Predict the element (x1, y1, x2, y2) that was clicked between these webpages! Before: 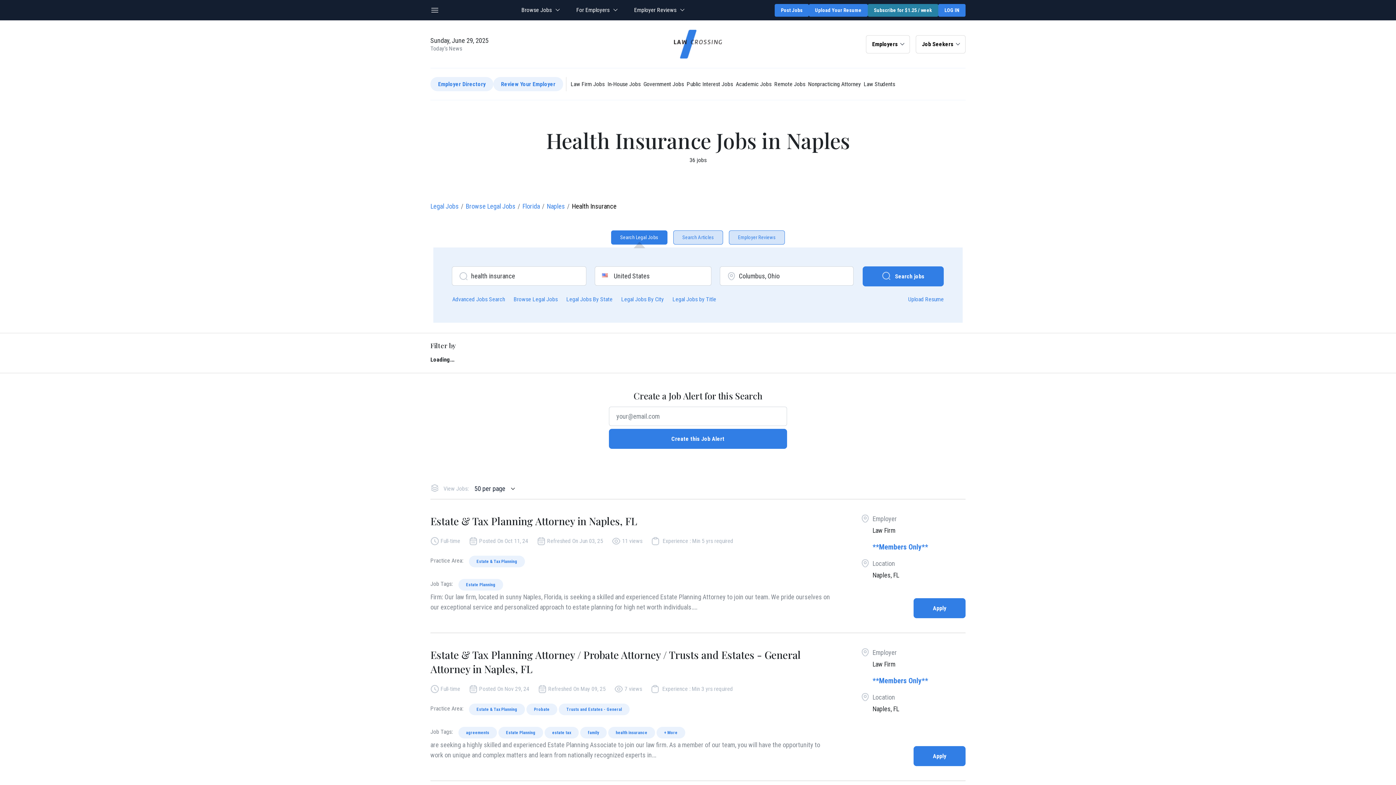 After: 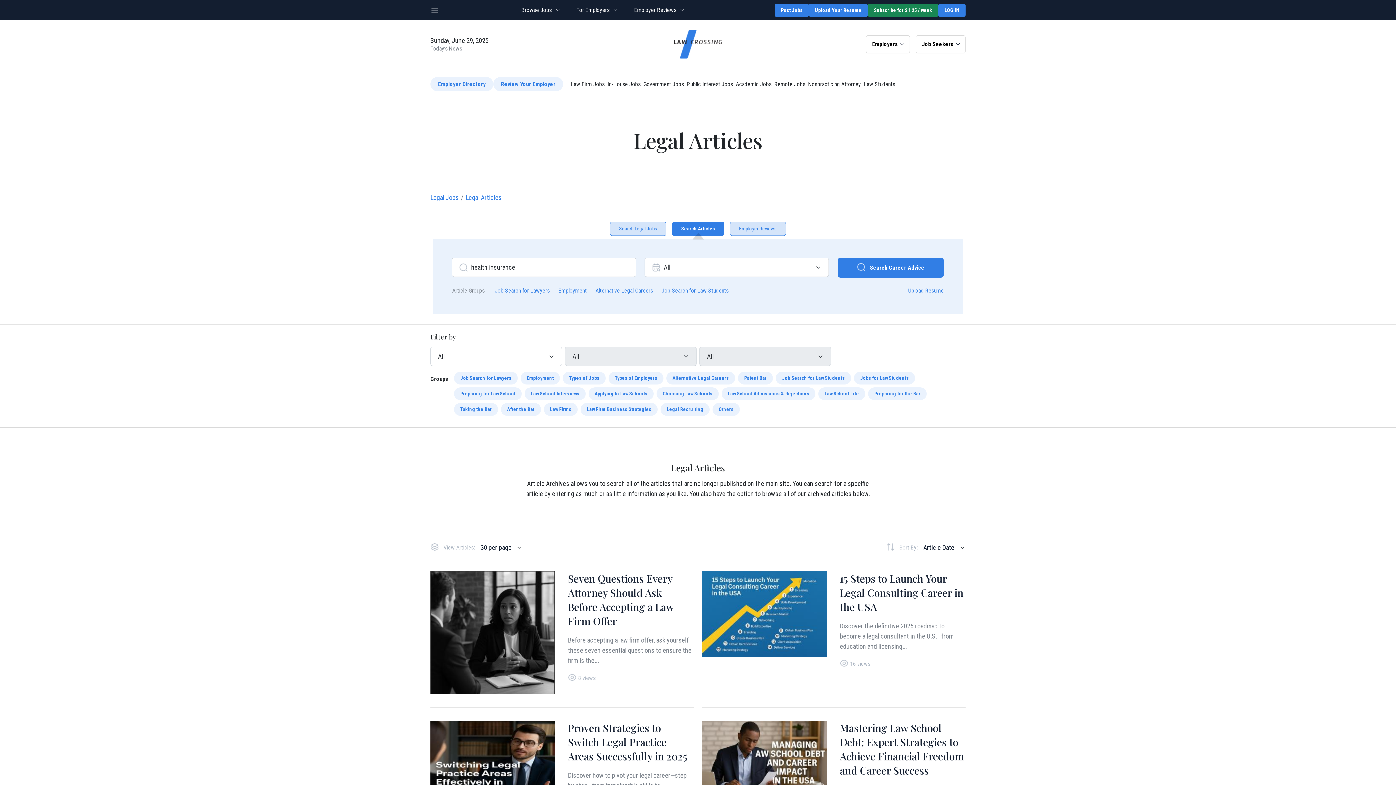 Action: bbox: (673, 230, 723, 244) label: Search Articles